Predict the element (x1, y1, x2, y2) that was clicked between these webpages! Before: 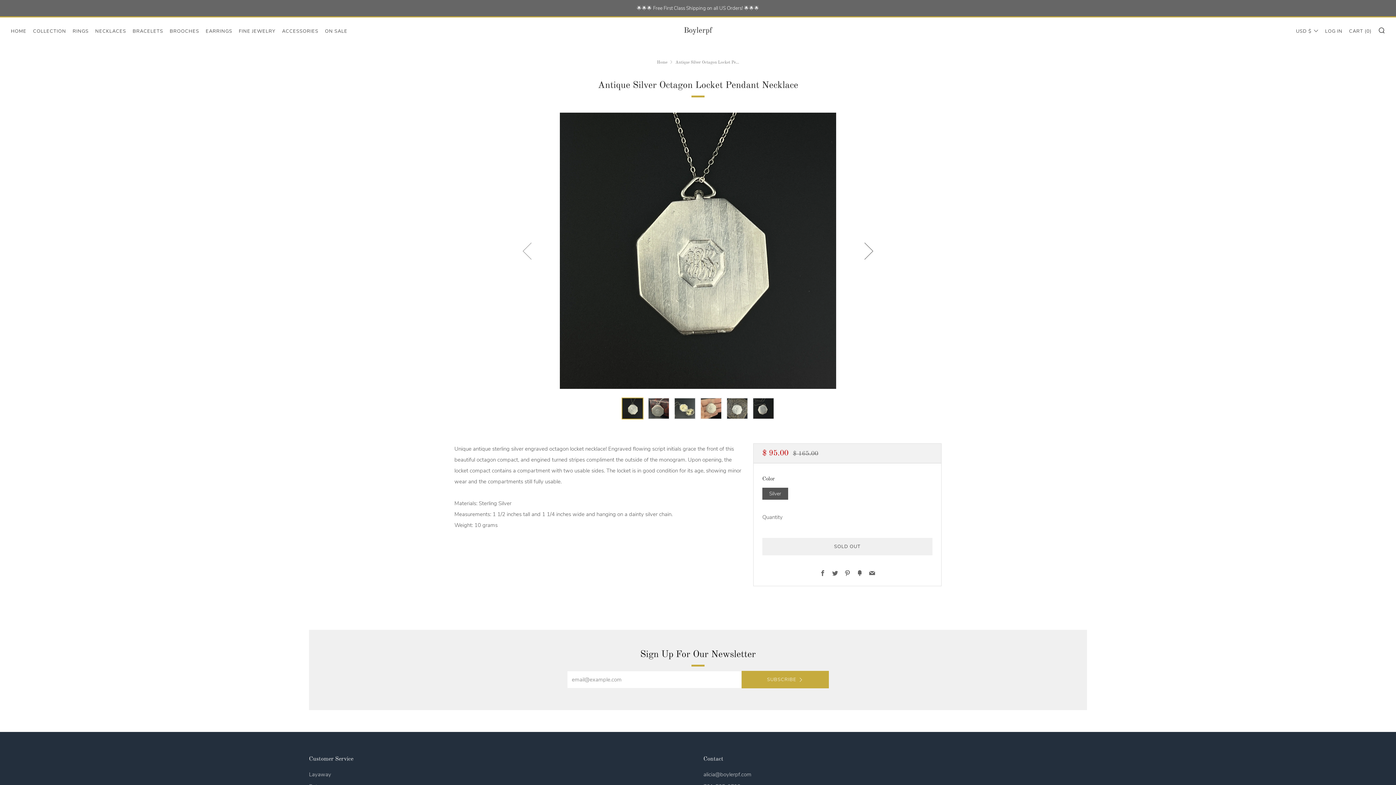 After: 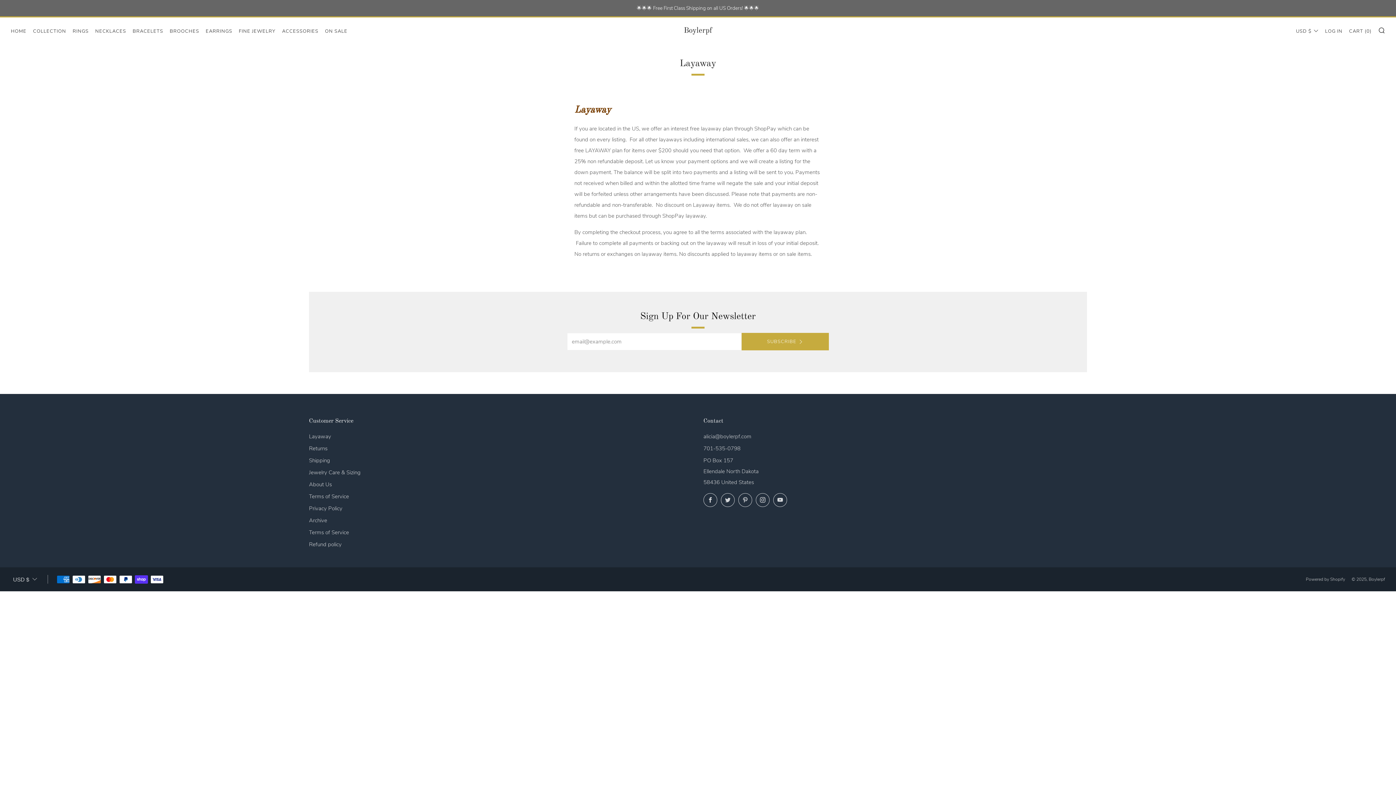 Action: bbox: (309, 771, 331, 778) label: Layaway